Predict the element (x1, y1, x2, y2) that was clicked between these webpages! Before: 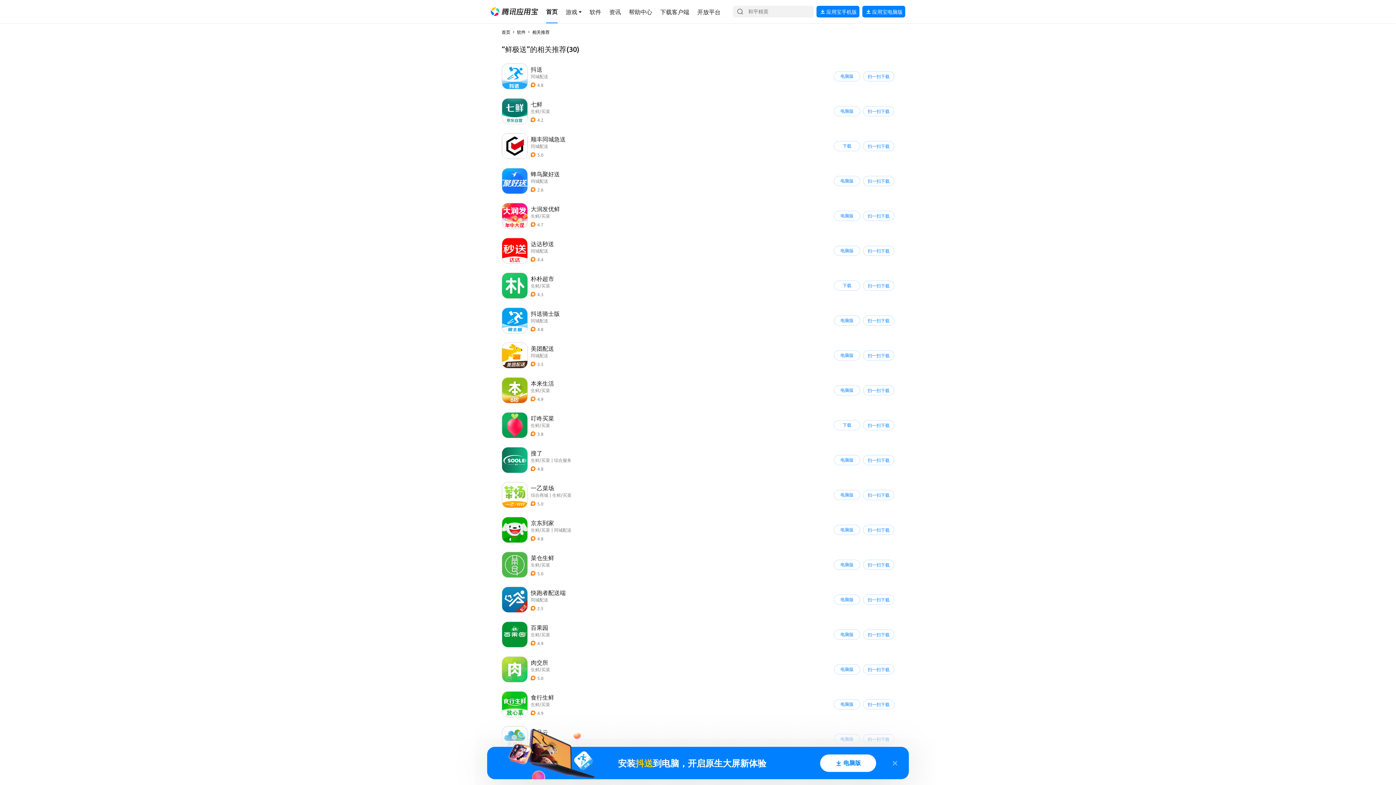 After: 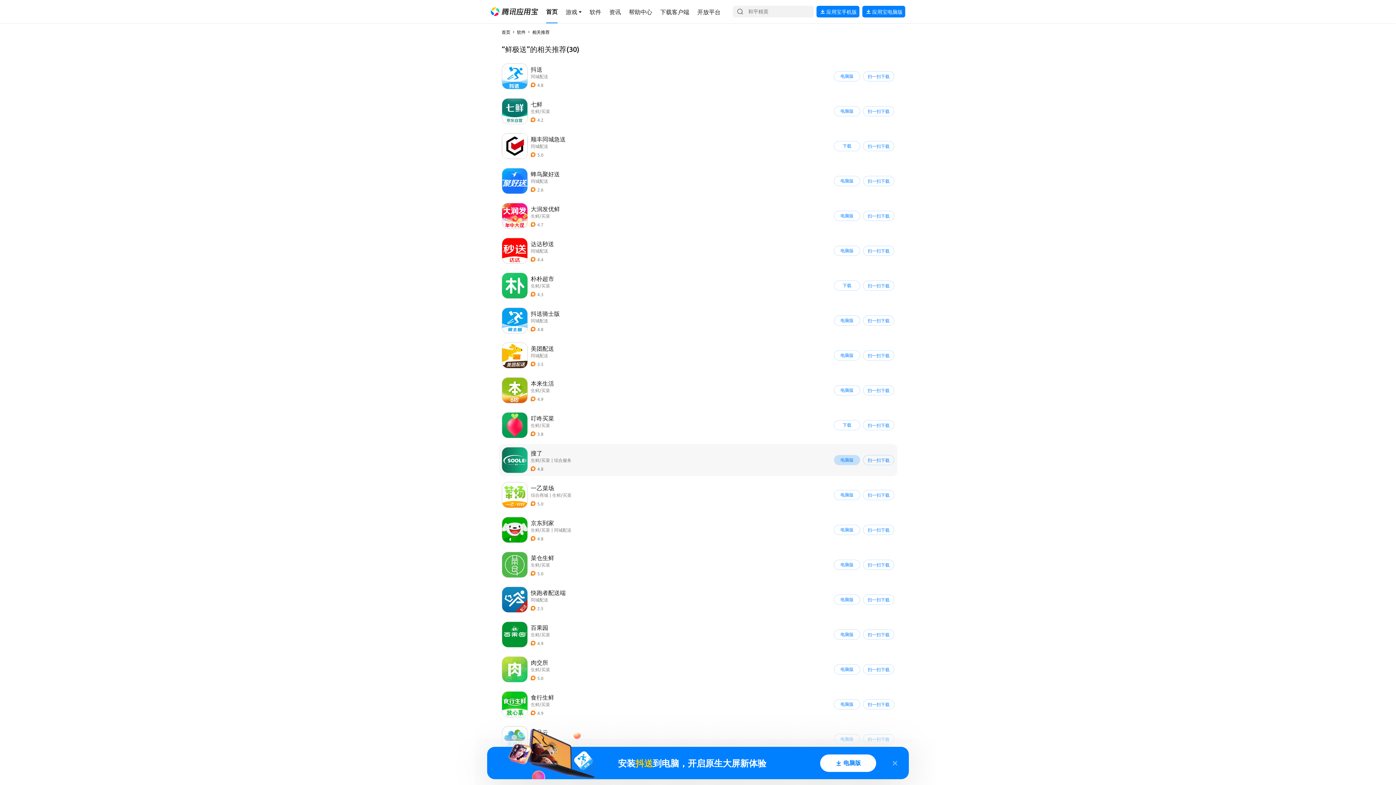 Action: label: 电脑版 bbox: (834, 455, 860, 465)